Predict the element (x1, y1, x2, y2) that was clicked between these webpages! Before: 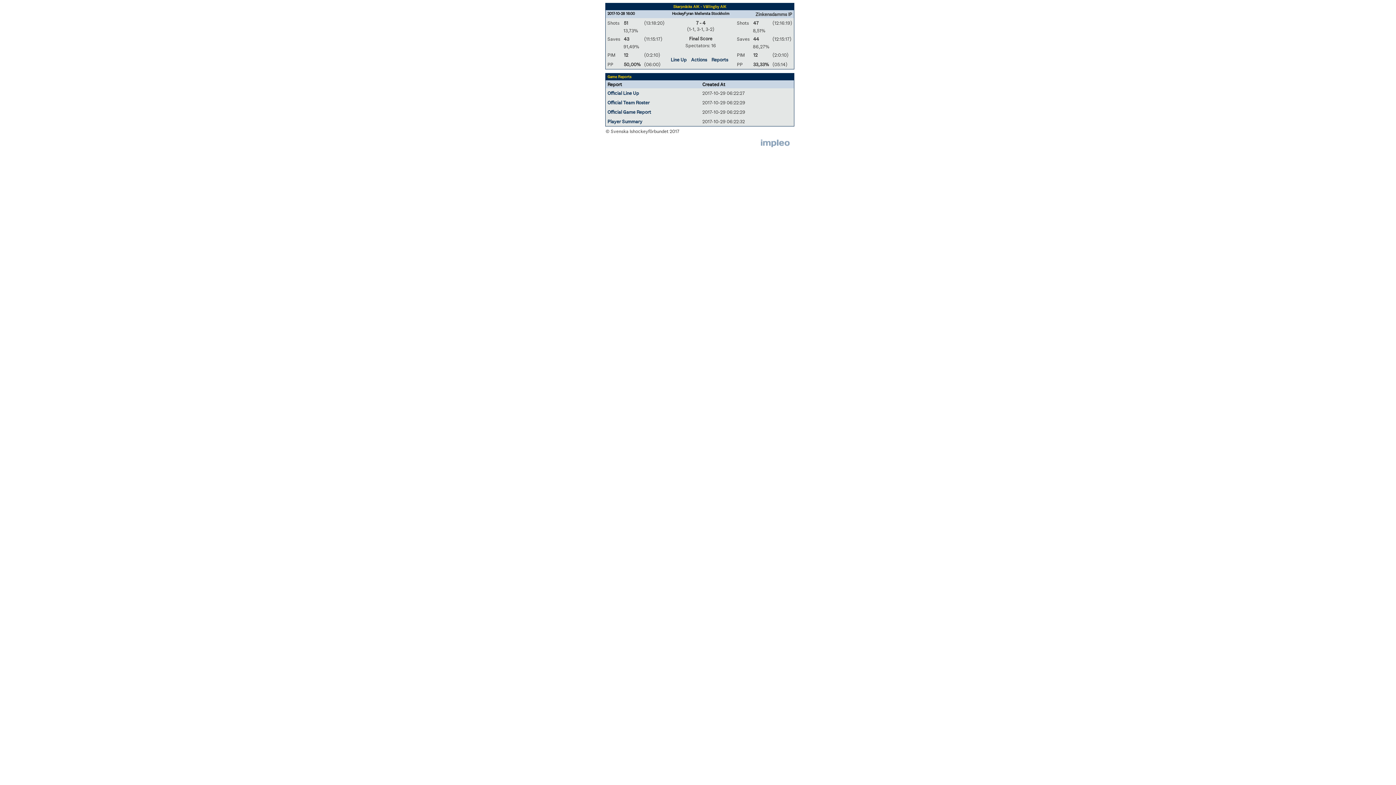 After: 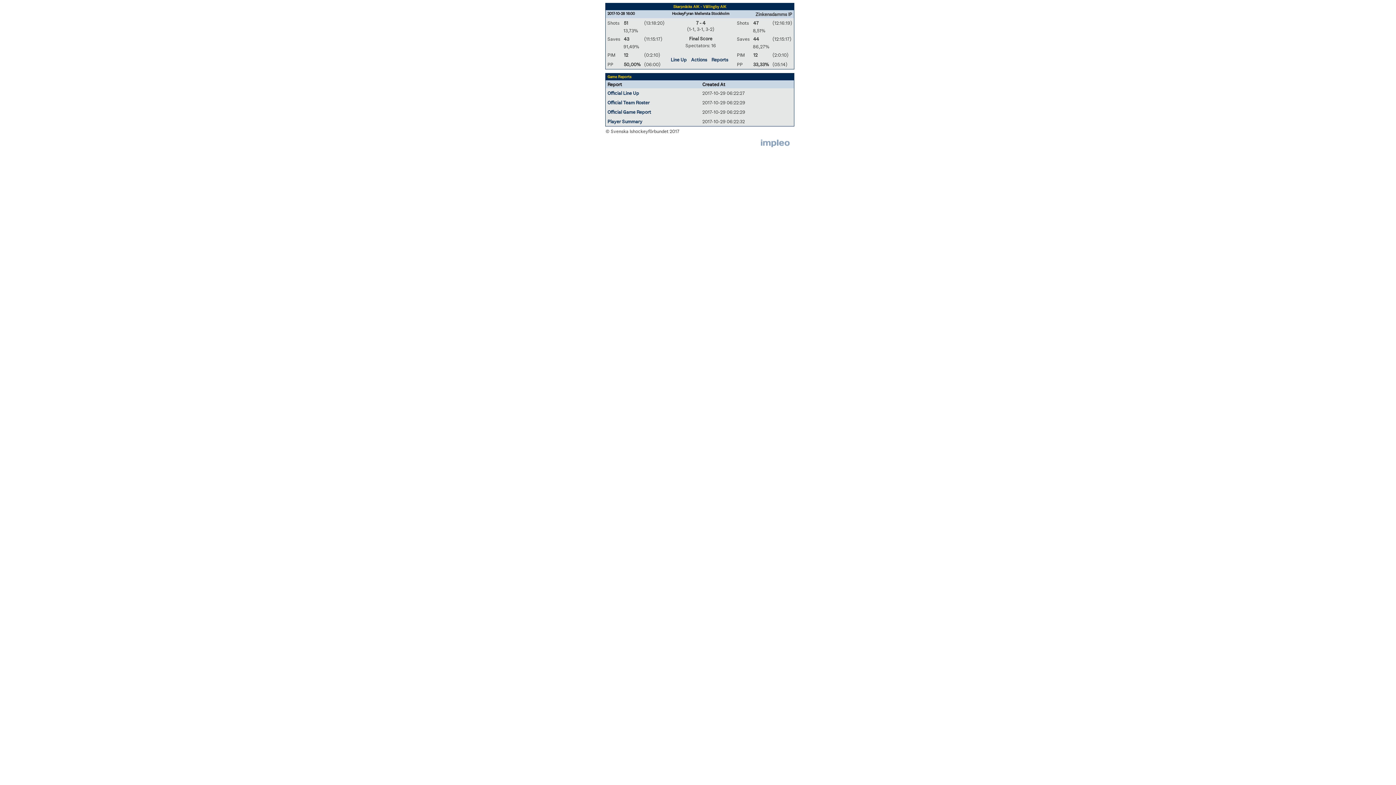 Action: label: Reports bbox: (711, 56, 728, 62)